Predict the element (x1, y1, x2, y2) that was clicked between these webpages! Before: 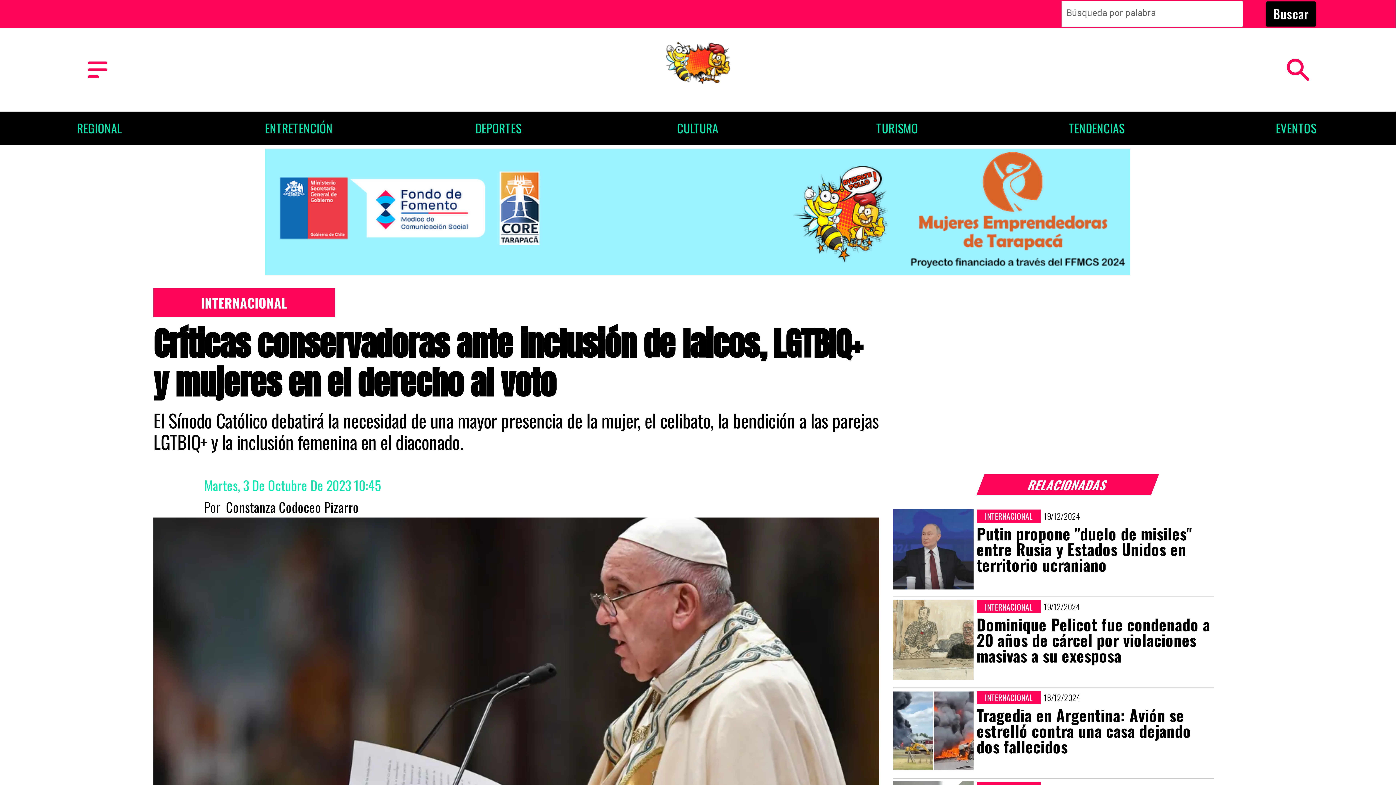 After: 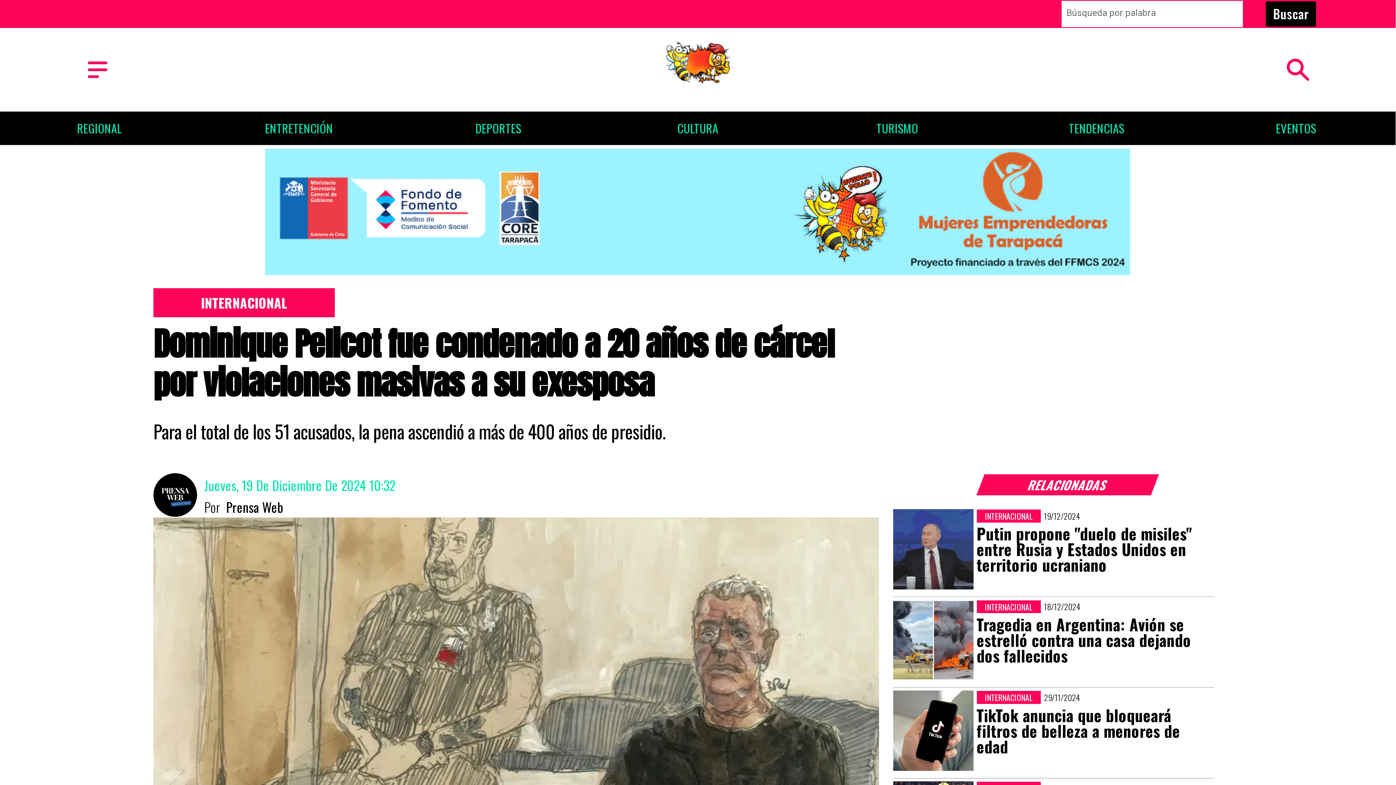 Action: bbox: (893, 600, 973, 680) label: Ilustración juicio Dominique Pelicot